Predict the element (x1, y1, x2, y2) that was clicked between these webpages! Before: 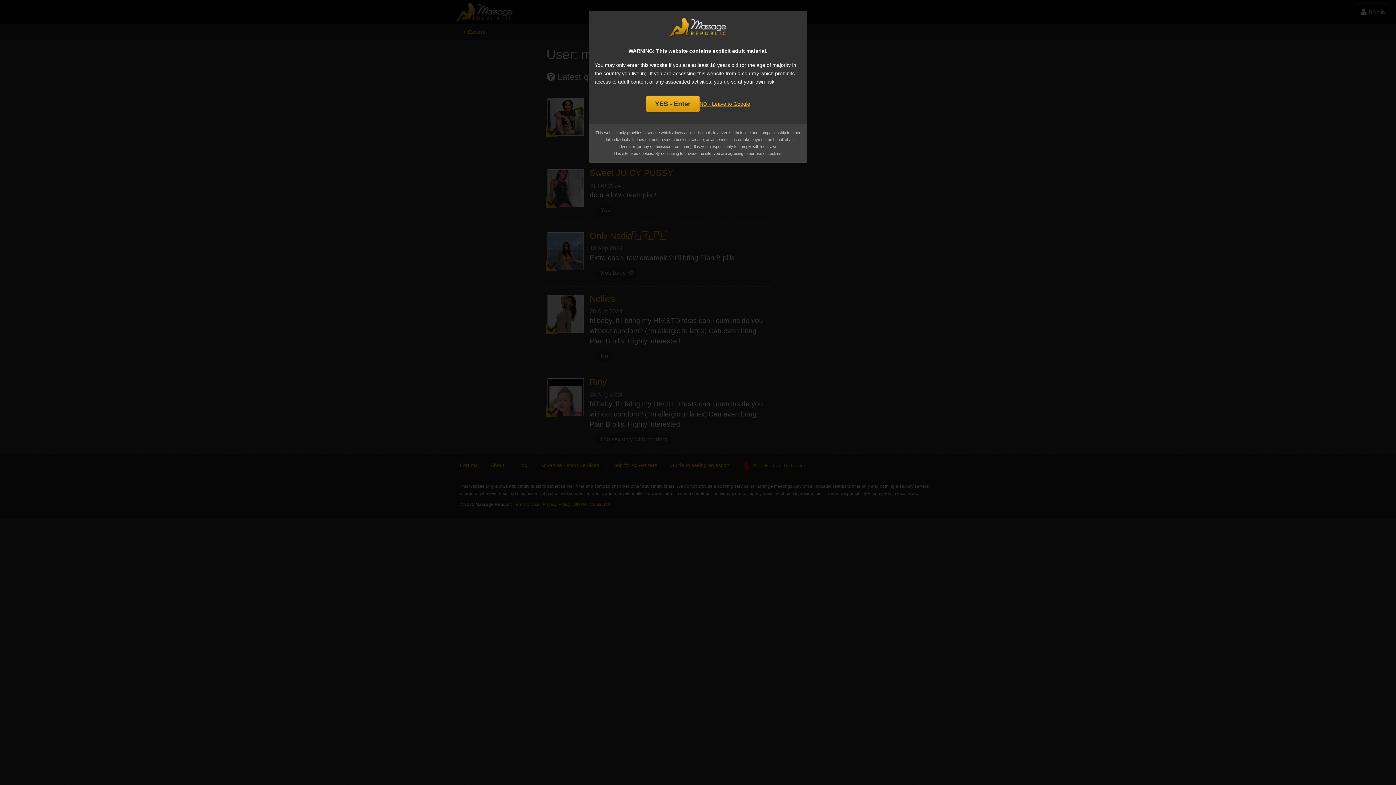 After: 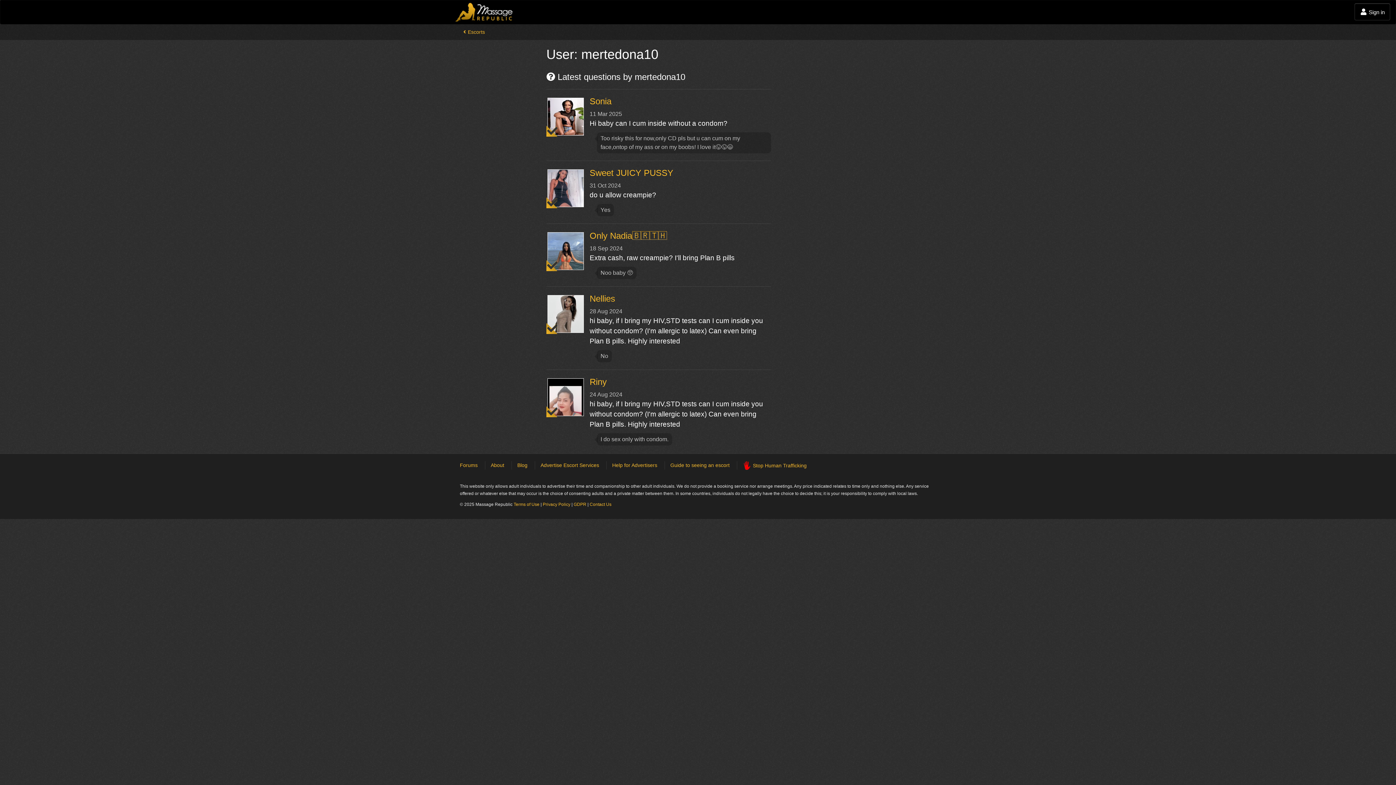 Action: label: YES - Enter bbox: (646, 95, 699, 112)